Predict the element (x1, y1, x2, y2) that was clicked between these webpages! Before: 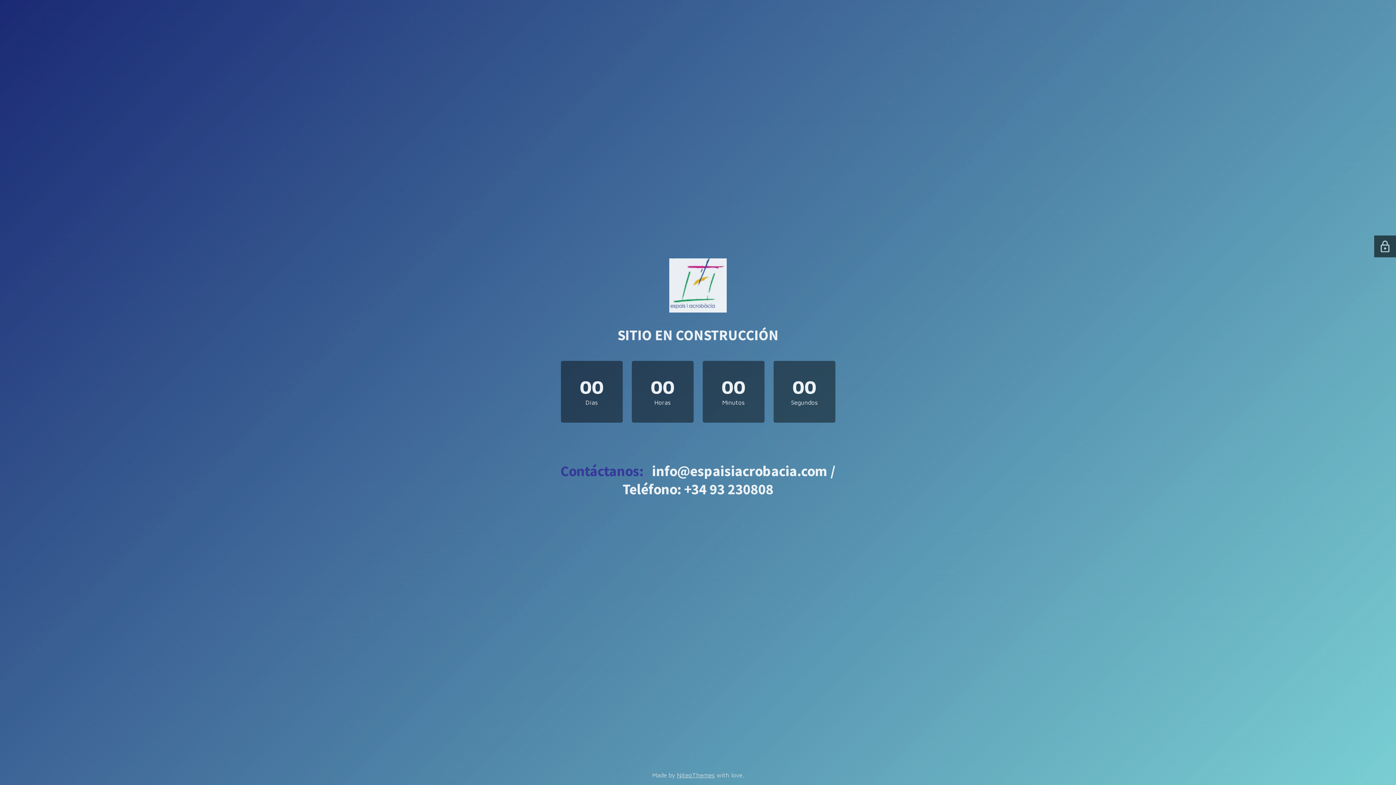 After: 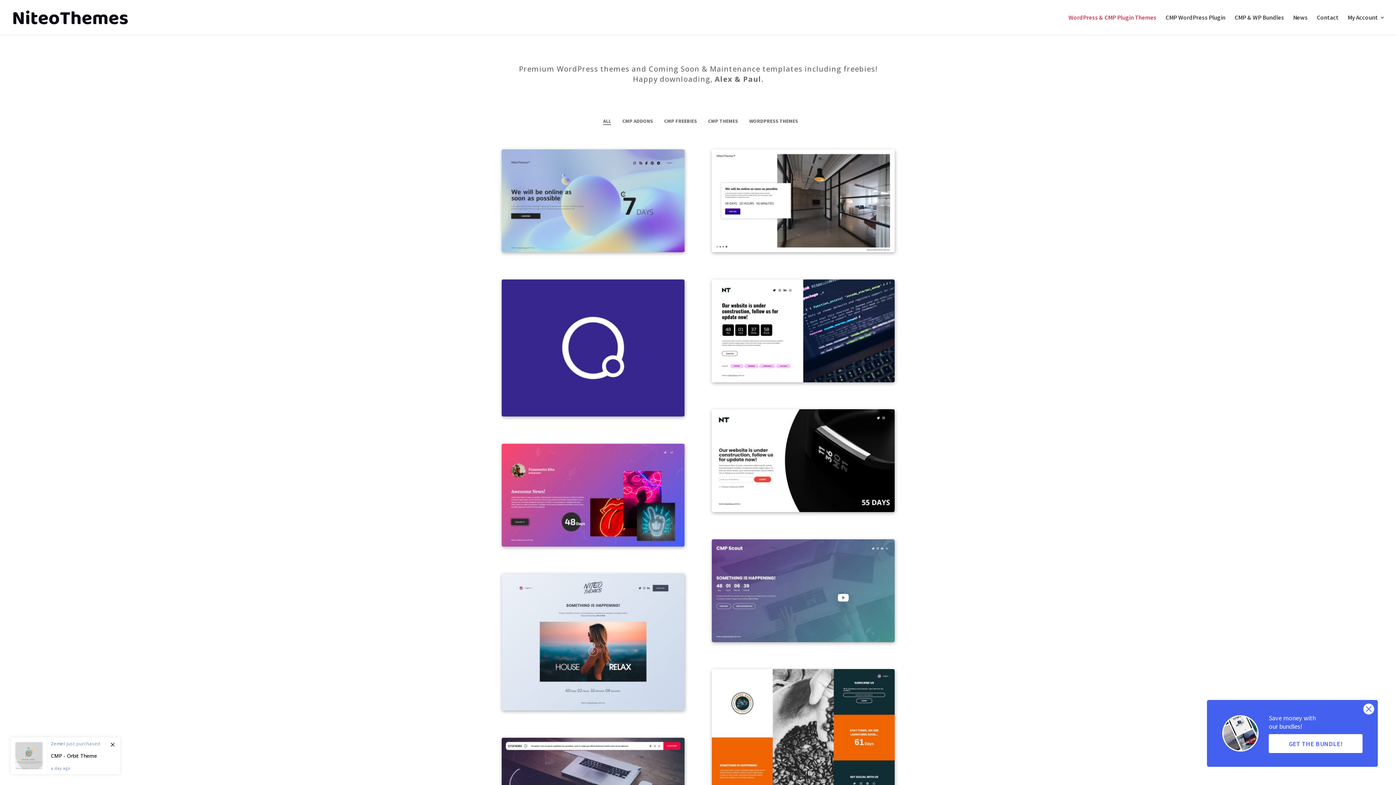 Action: label: NiteoThemes bbox: (677, 772, 714, 779)